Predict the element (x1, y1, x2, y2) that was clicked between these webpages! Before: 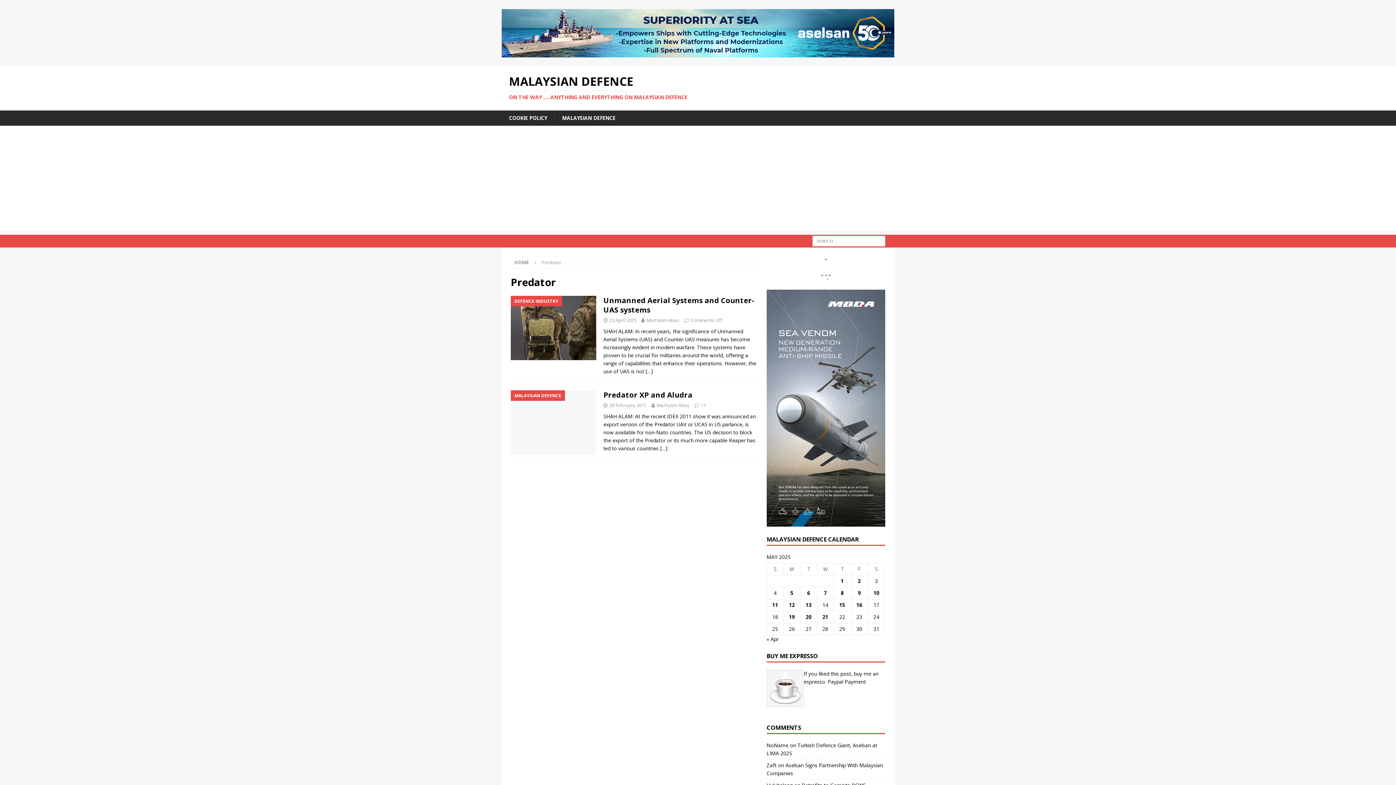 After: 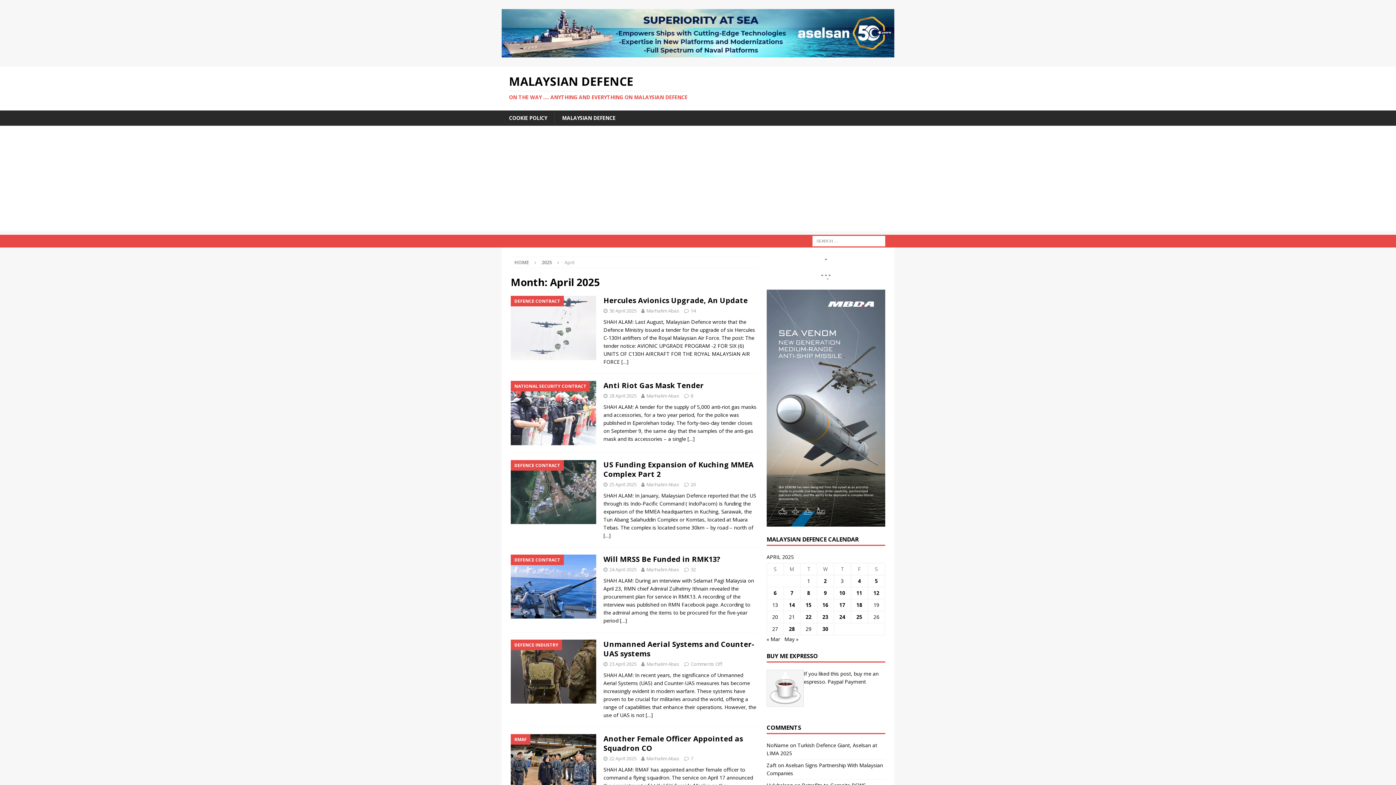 Action: label: « Apr bbox: (766, 636, 778, 643)